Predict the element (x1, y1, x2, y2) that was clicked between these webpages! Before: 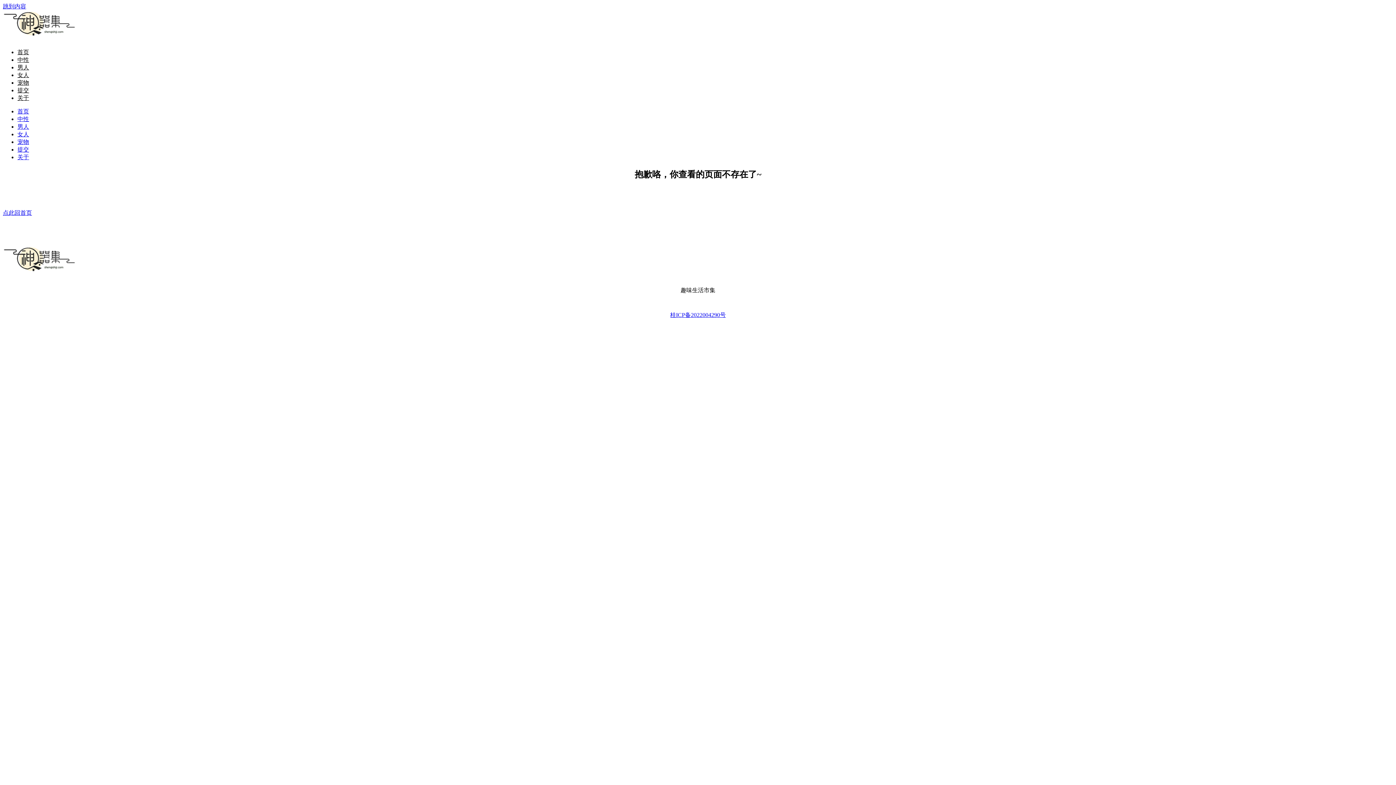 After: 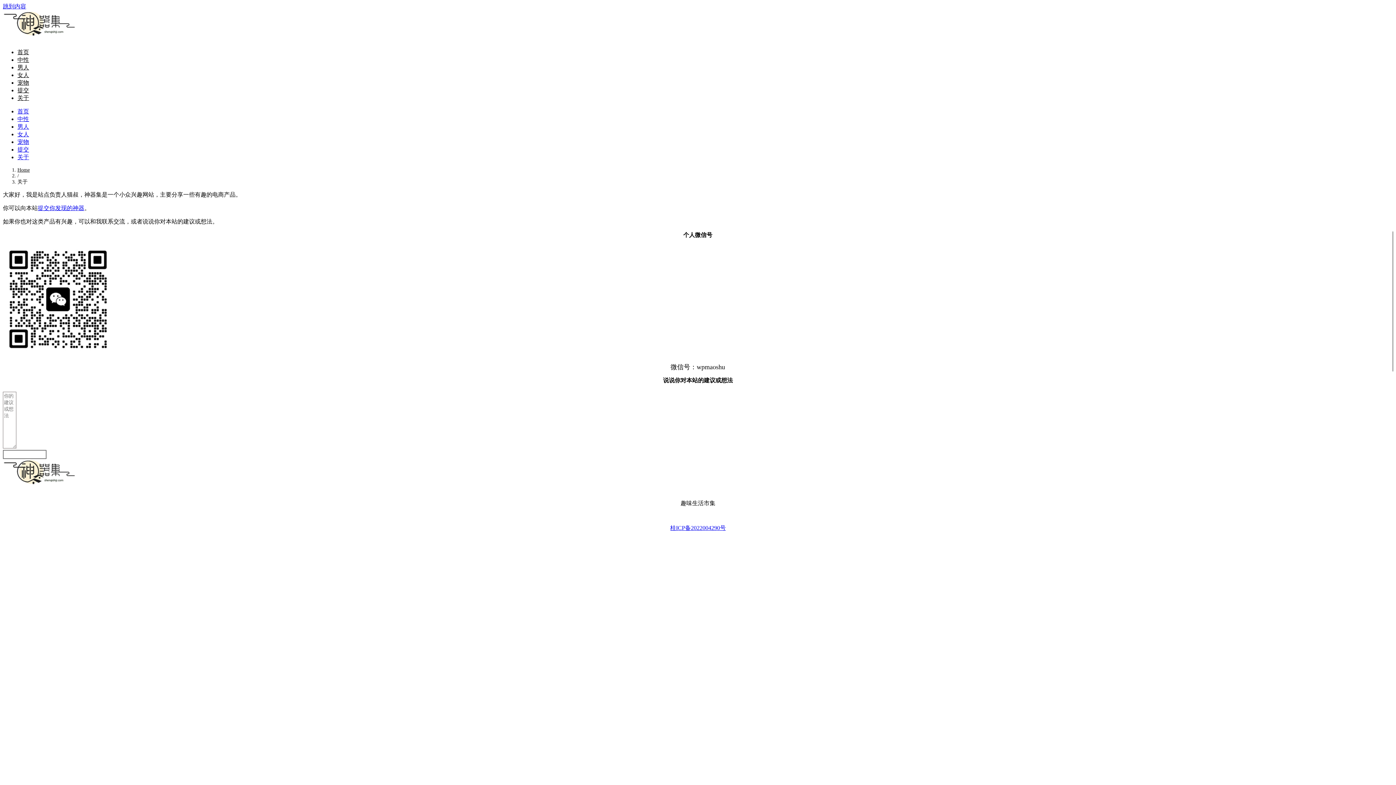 Action: label: 关于 bbox: (17, 154, 29, 160)